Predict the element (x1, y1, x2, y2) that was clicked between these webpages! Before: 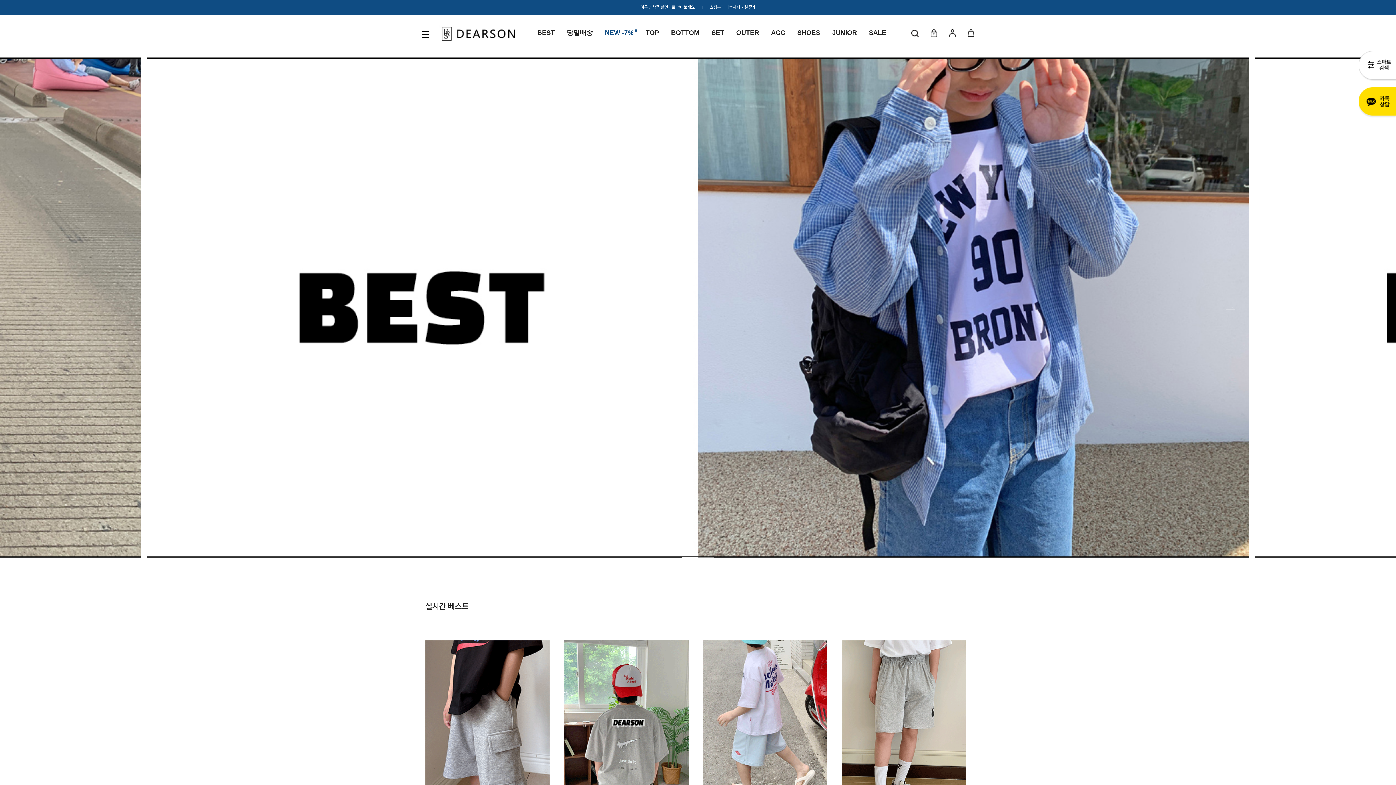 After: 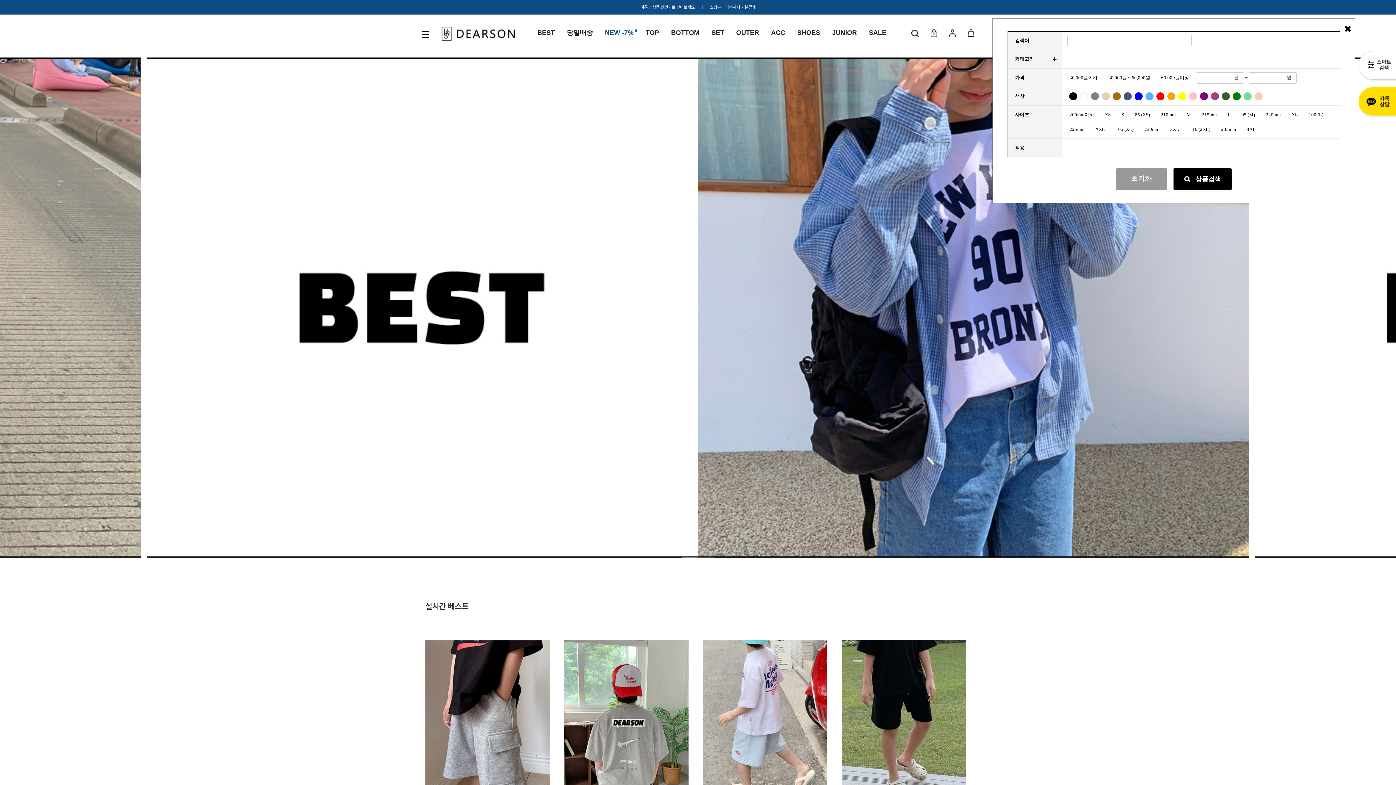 Action: label: 다찾다 bbox: (1358, 50, 1396, 82)